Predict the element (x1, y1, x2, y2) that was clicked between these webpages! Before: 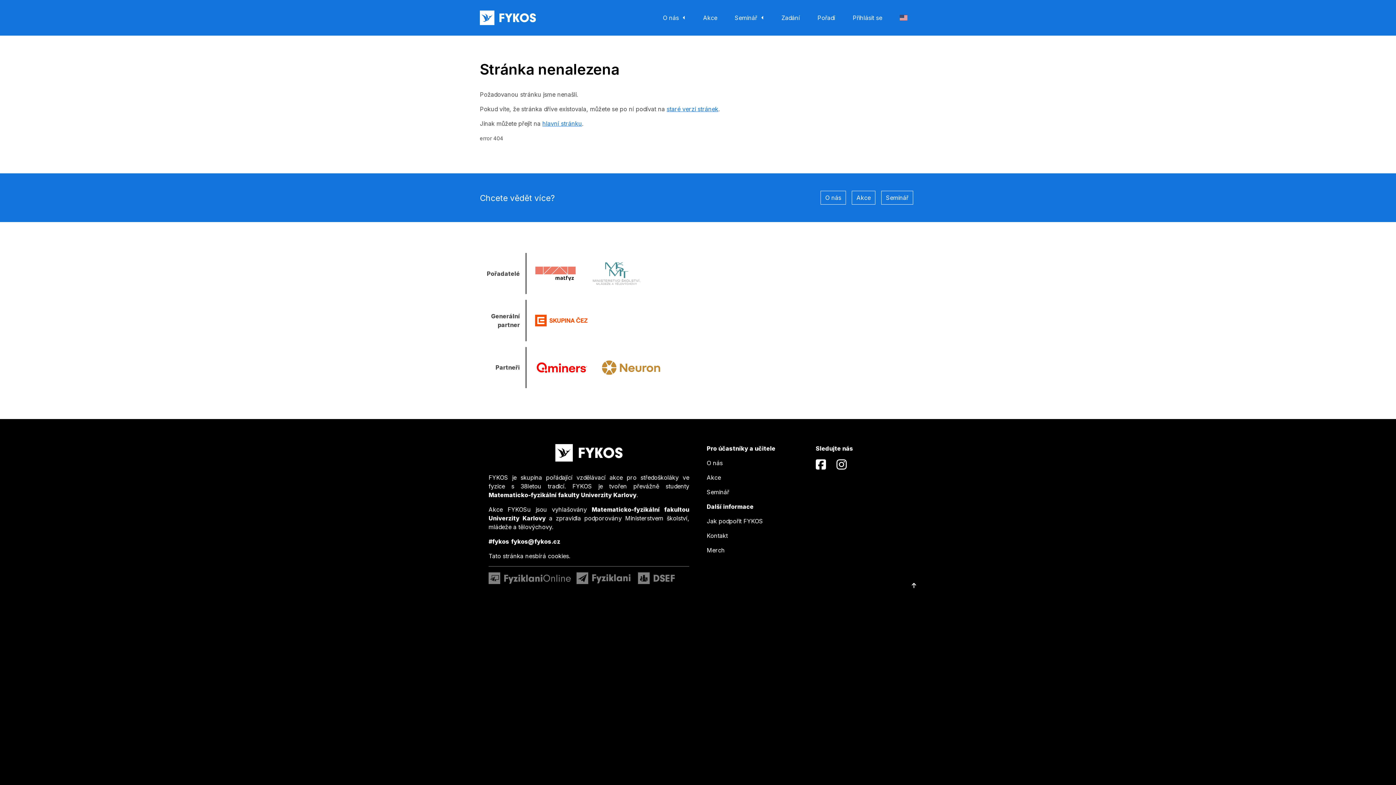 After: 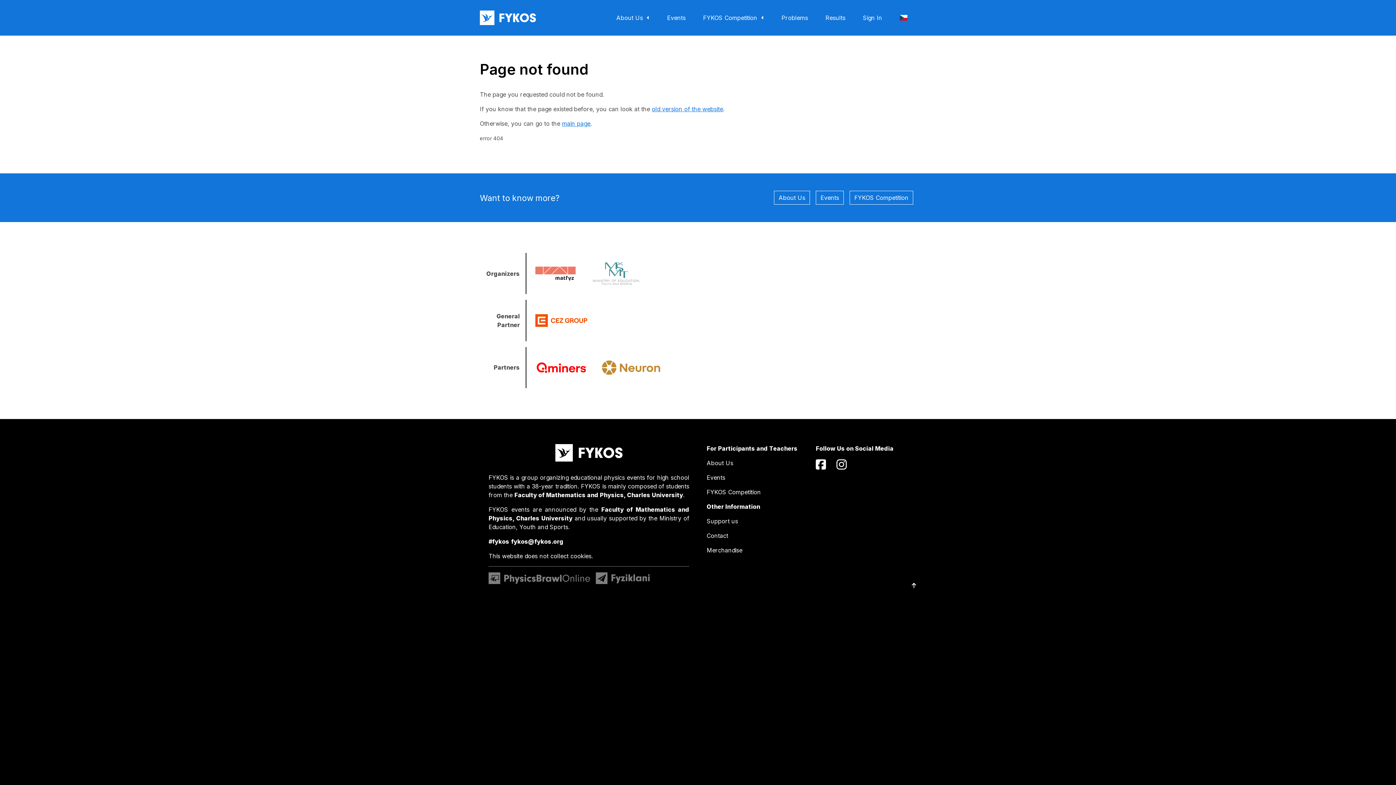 Action: bbox: (896, 10, 910, 25)